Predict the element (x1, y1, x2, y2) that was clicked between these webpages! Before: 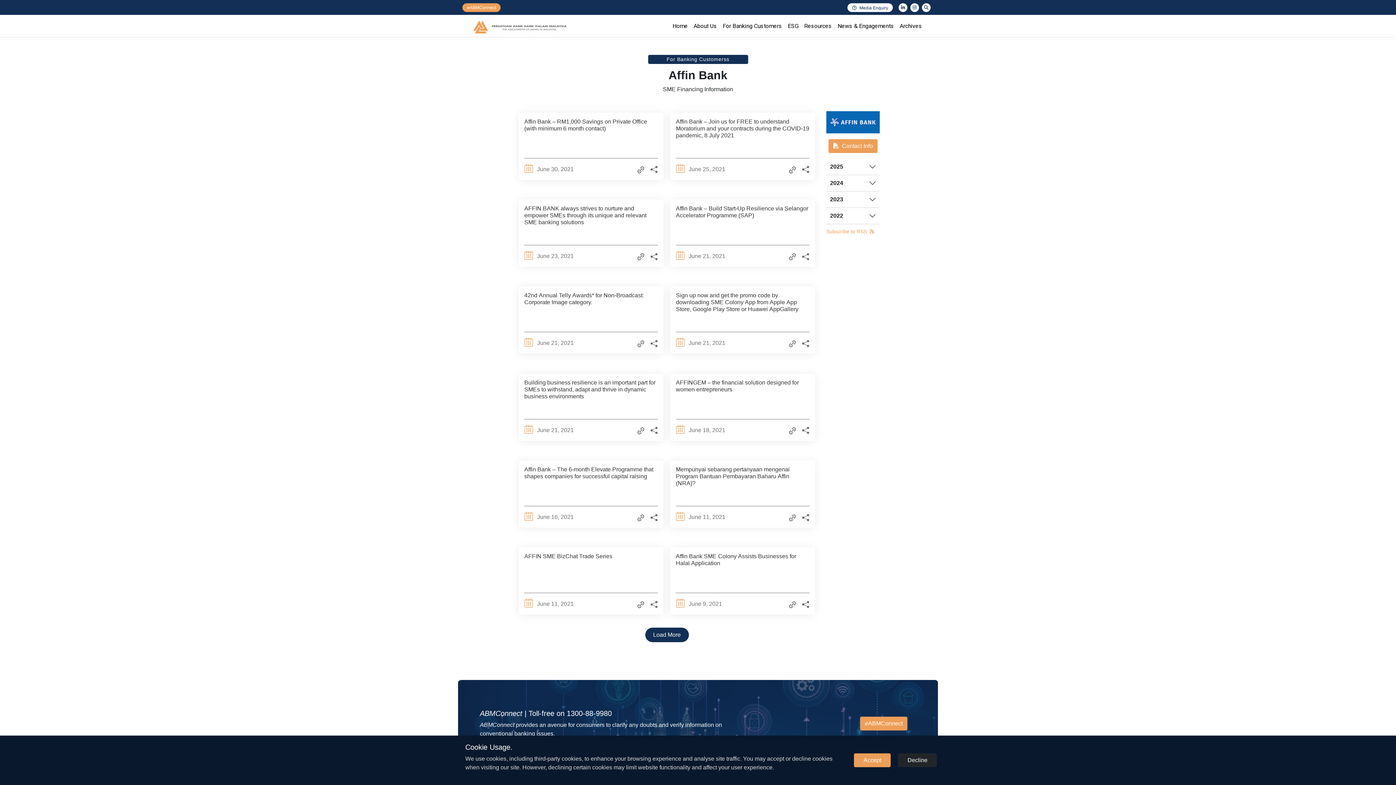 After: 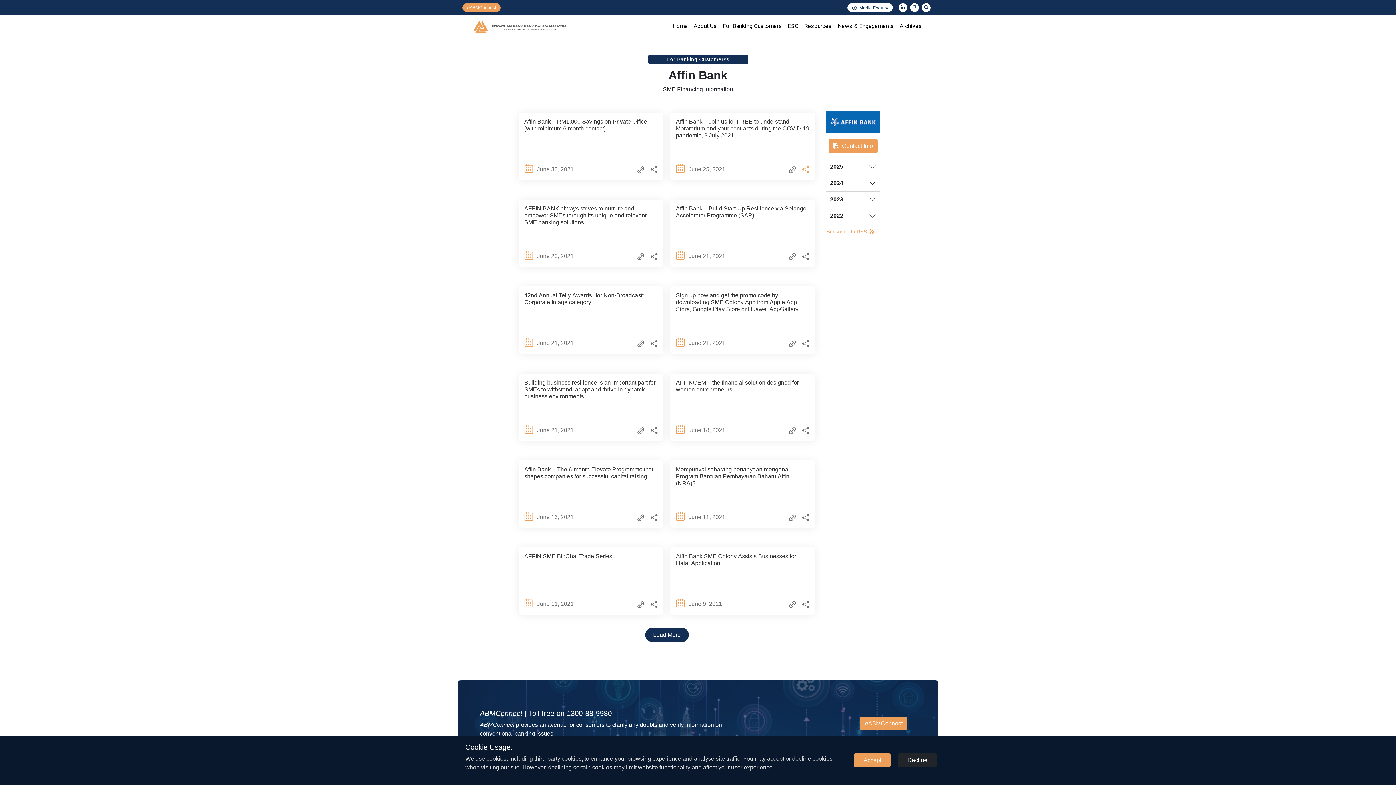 Action: bbox: (802, 165, 809, 173)